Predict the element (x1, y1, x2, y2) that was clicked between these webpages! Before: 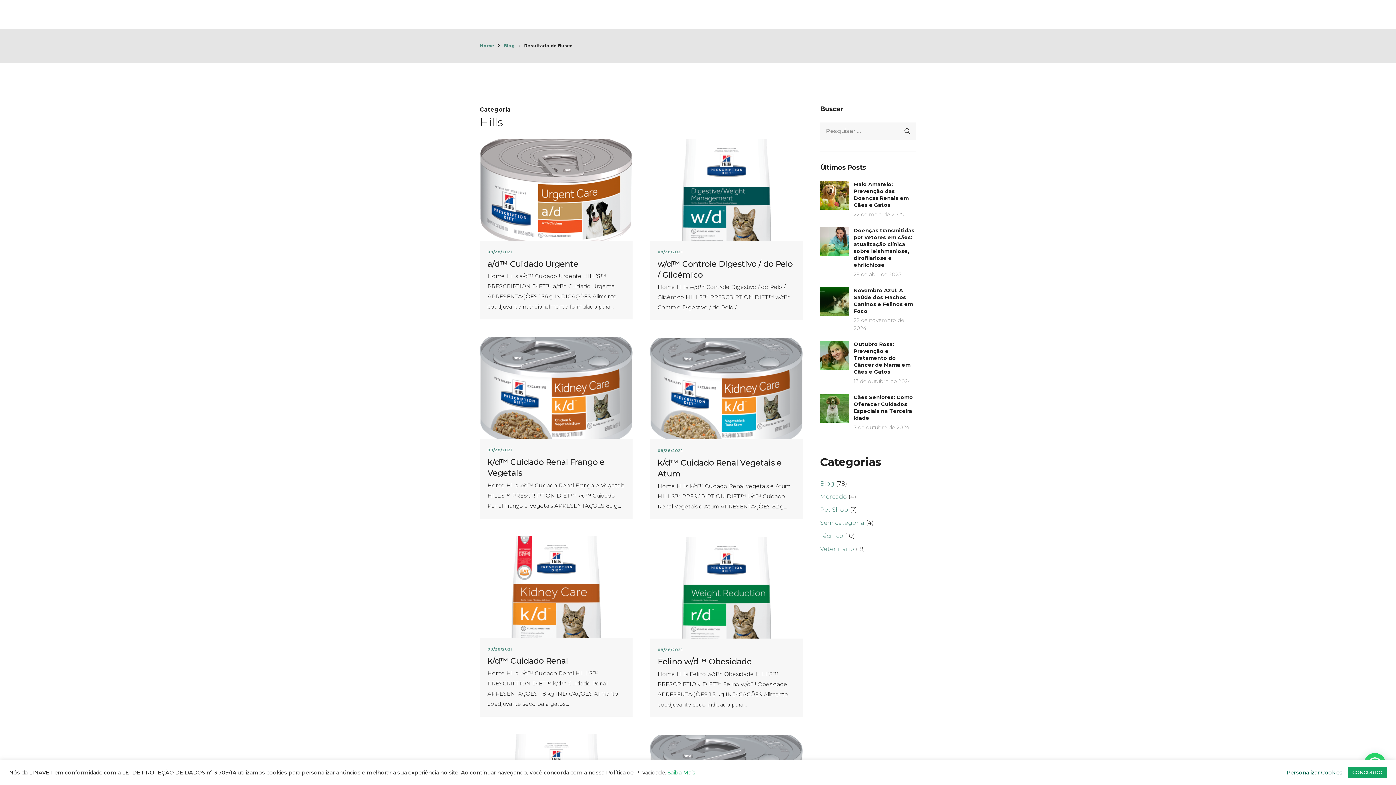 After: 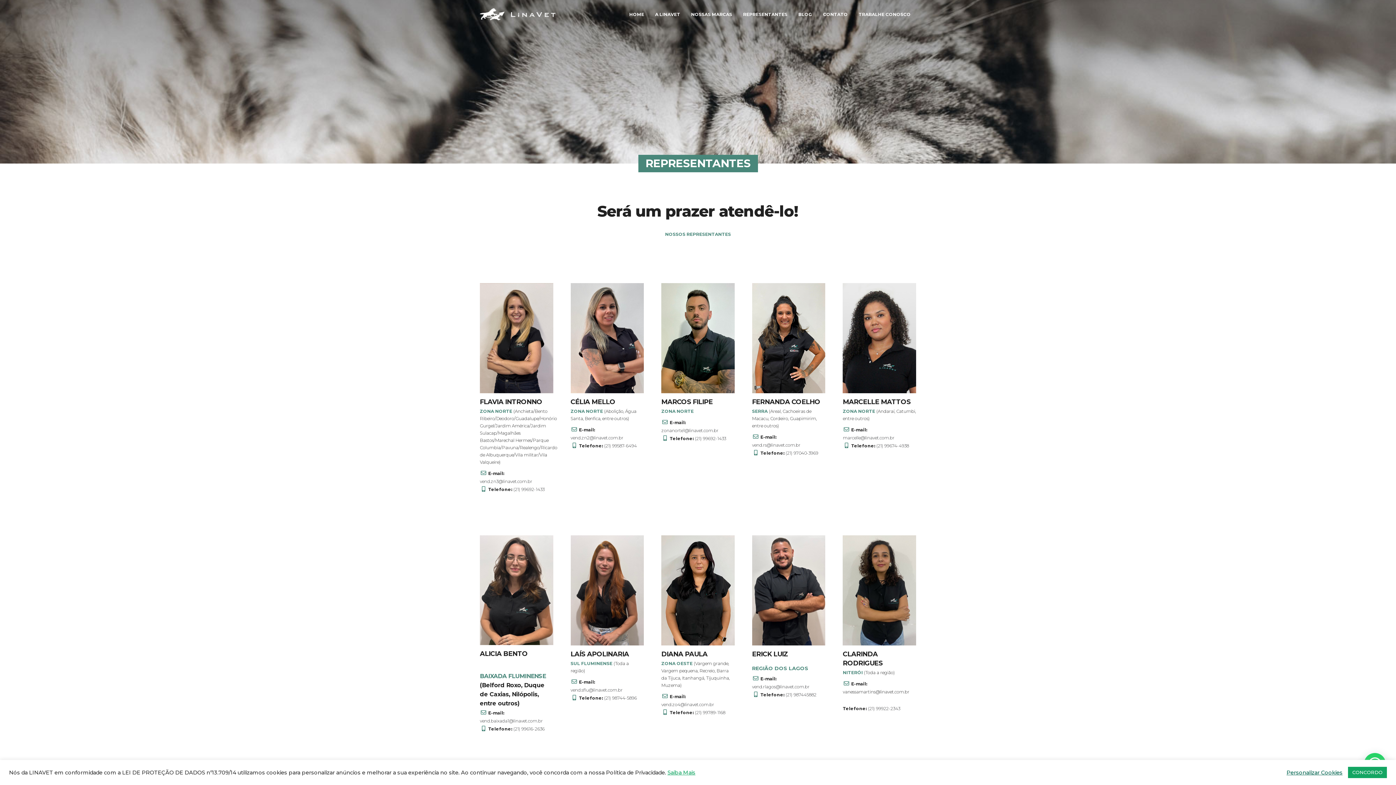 Action: label: REPRESENTANTES bbox: (737, 0, 793, 29)